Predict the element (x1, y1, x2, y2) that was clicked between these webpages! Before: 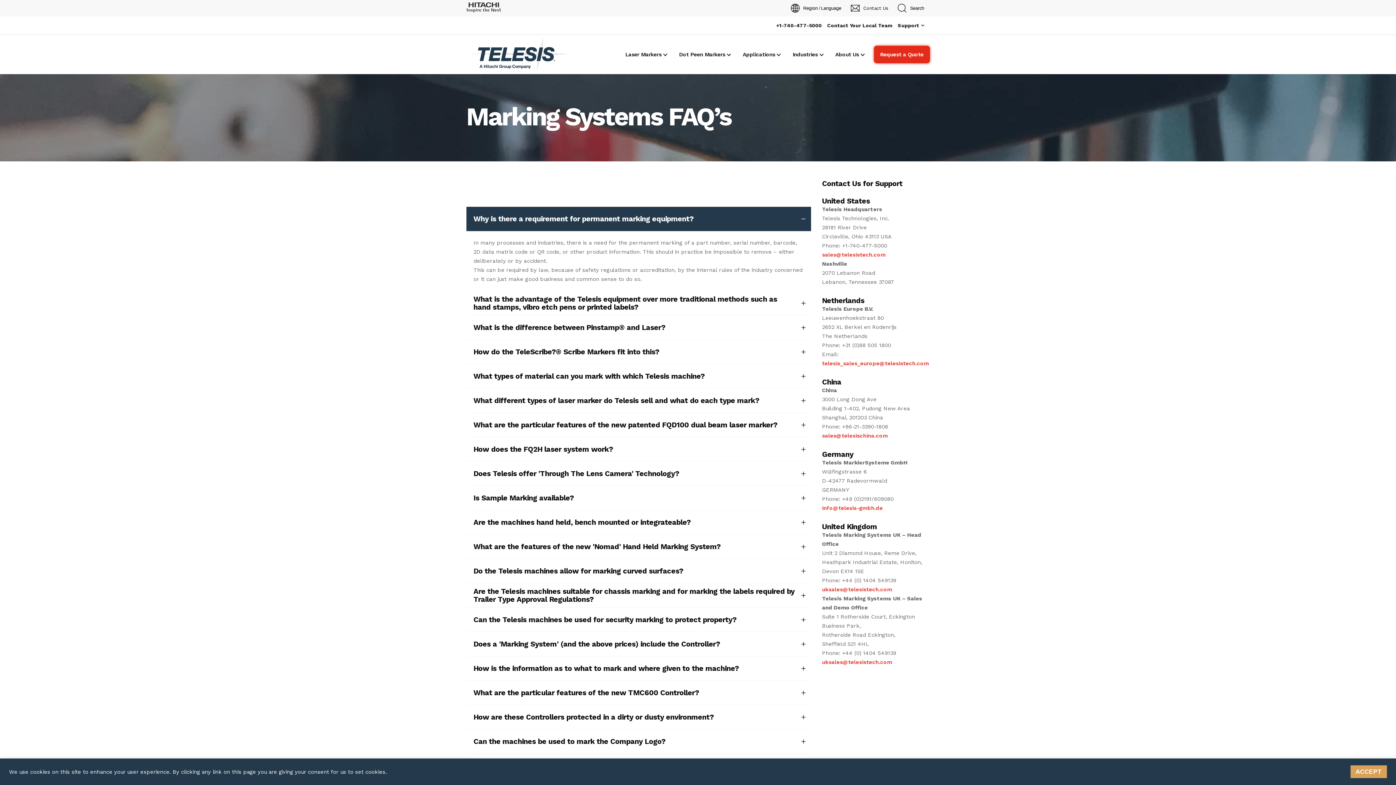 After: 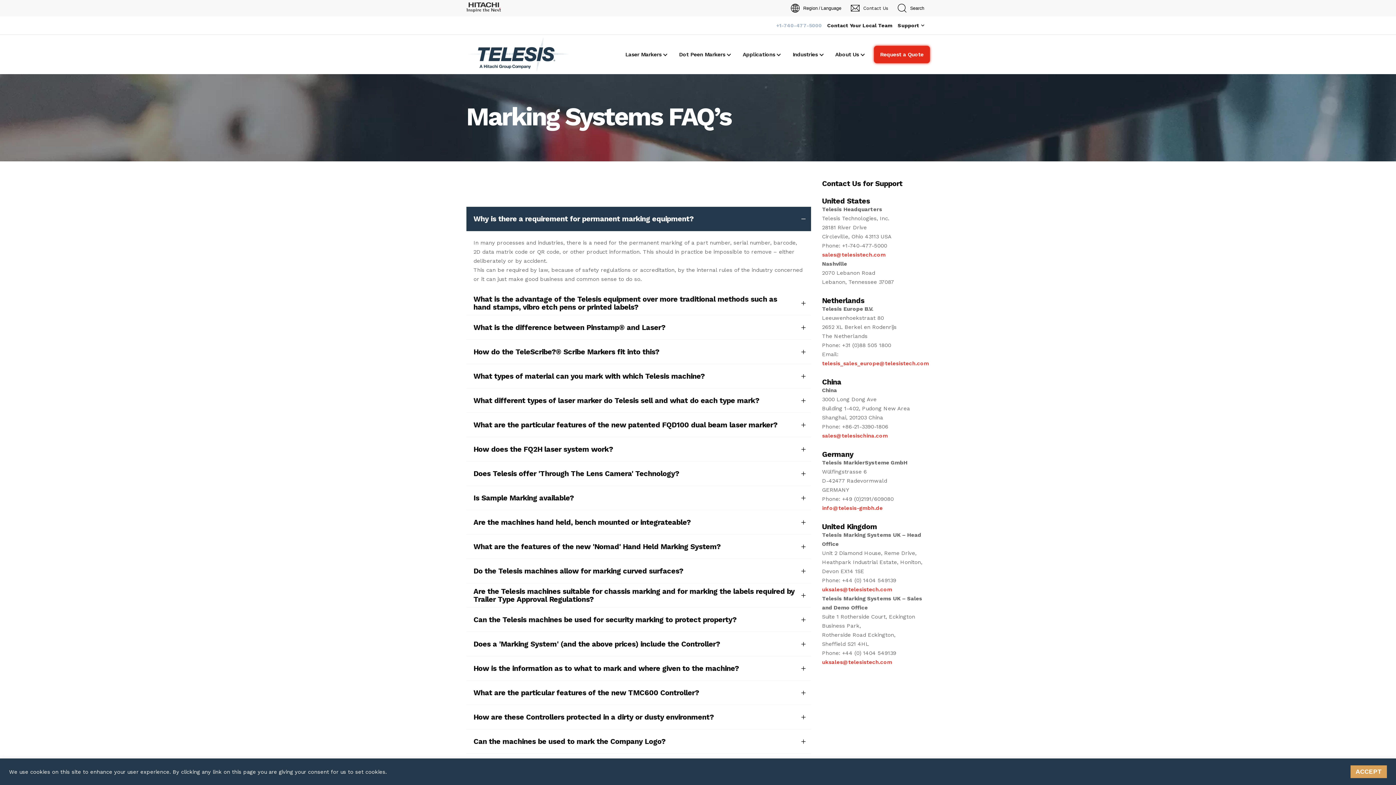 Action: bbox: (771, 16, 822, 34) label: +1-740-477-5000